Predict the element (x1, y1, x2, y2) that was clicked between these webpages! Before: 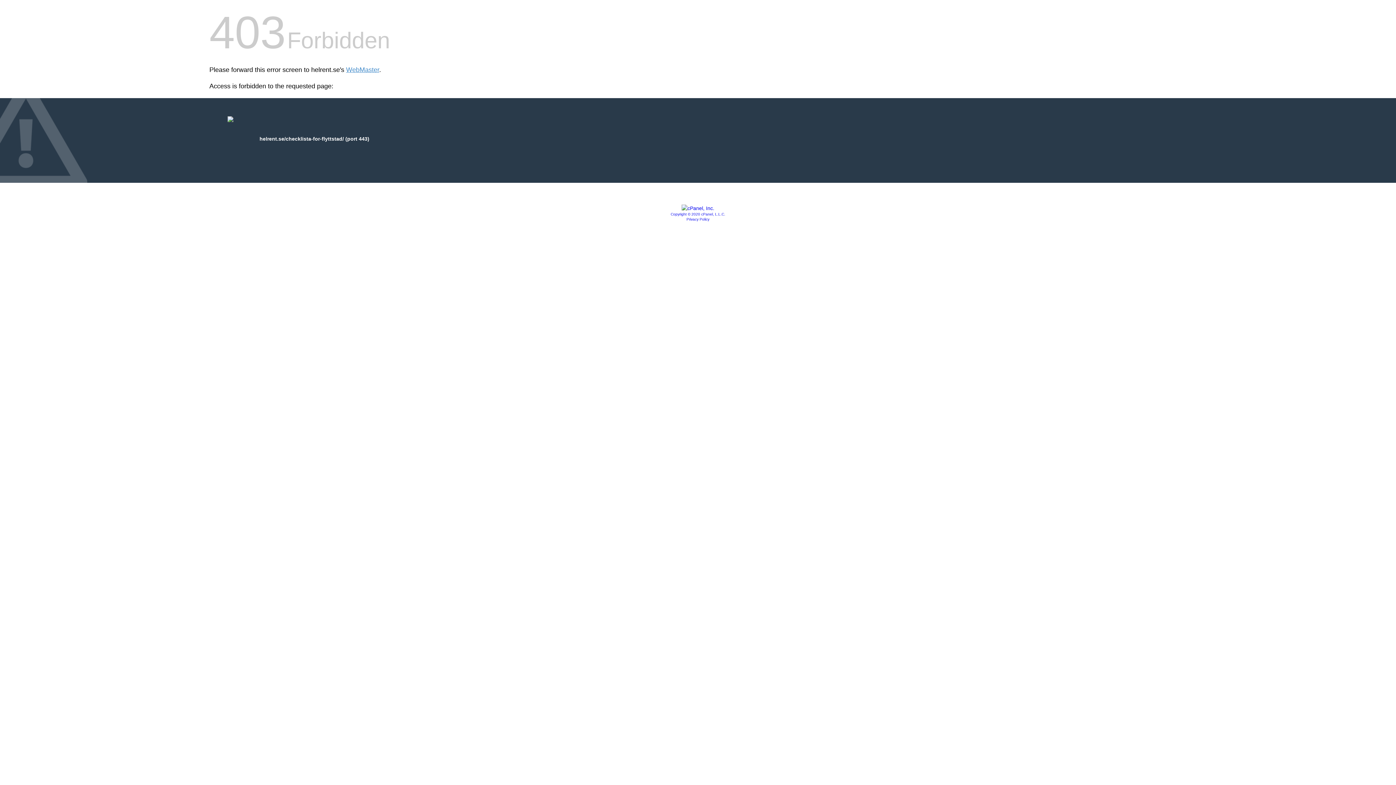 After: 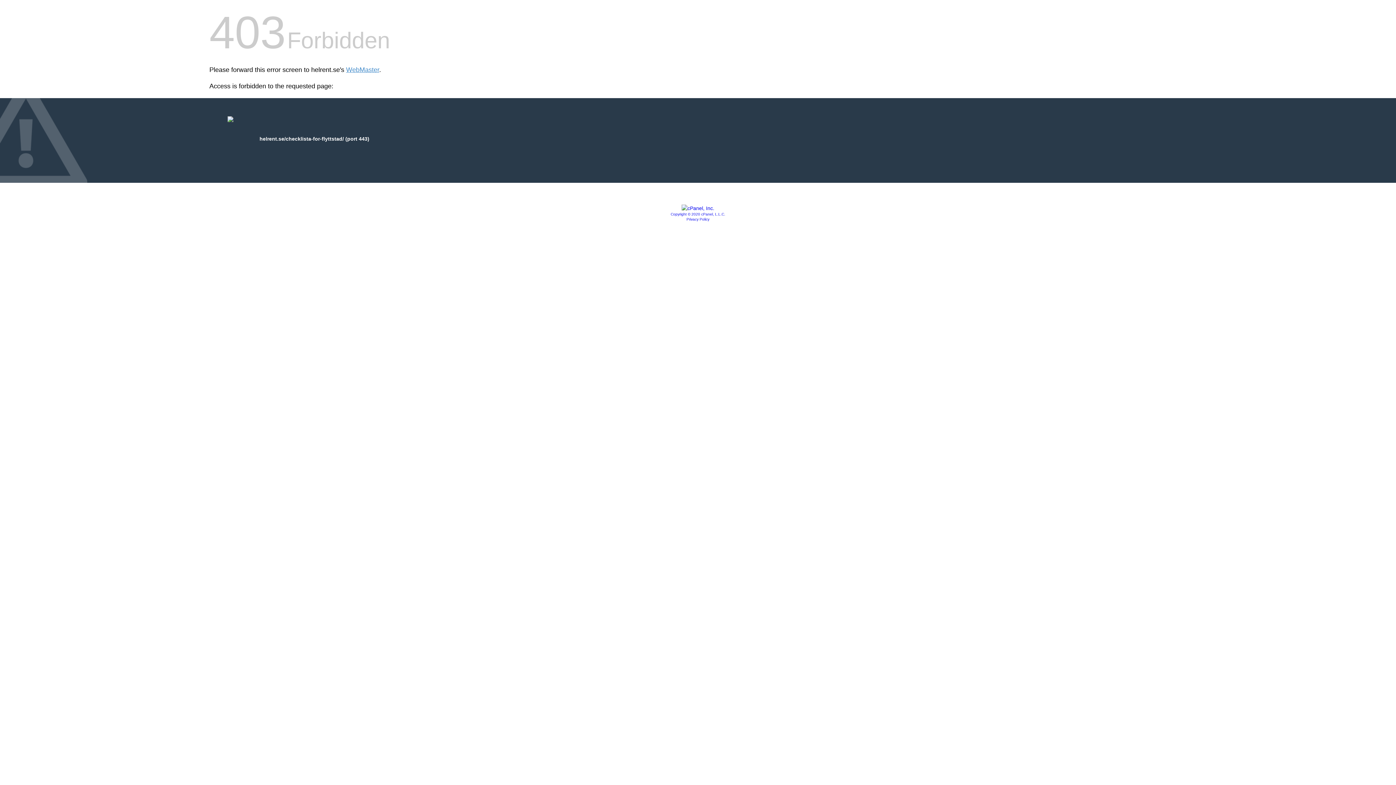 Action: bbox: (681, 205, 714, 211)